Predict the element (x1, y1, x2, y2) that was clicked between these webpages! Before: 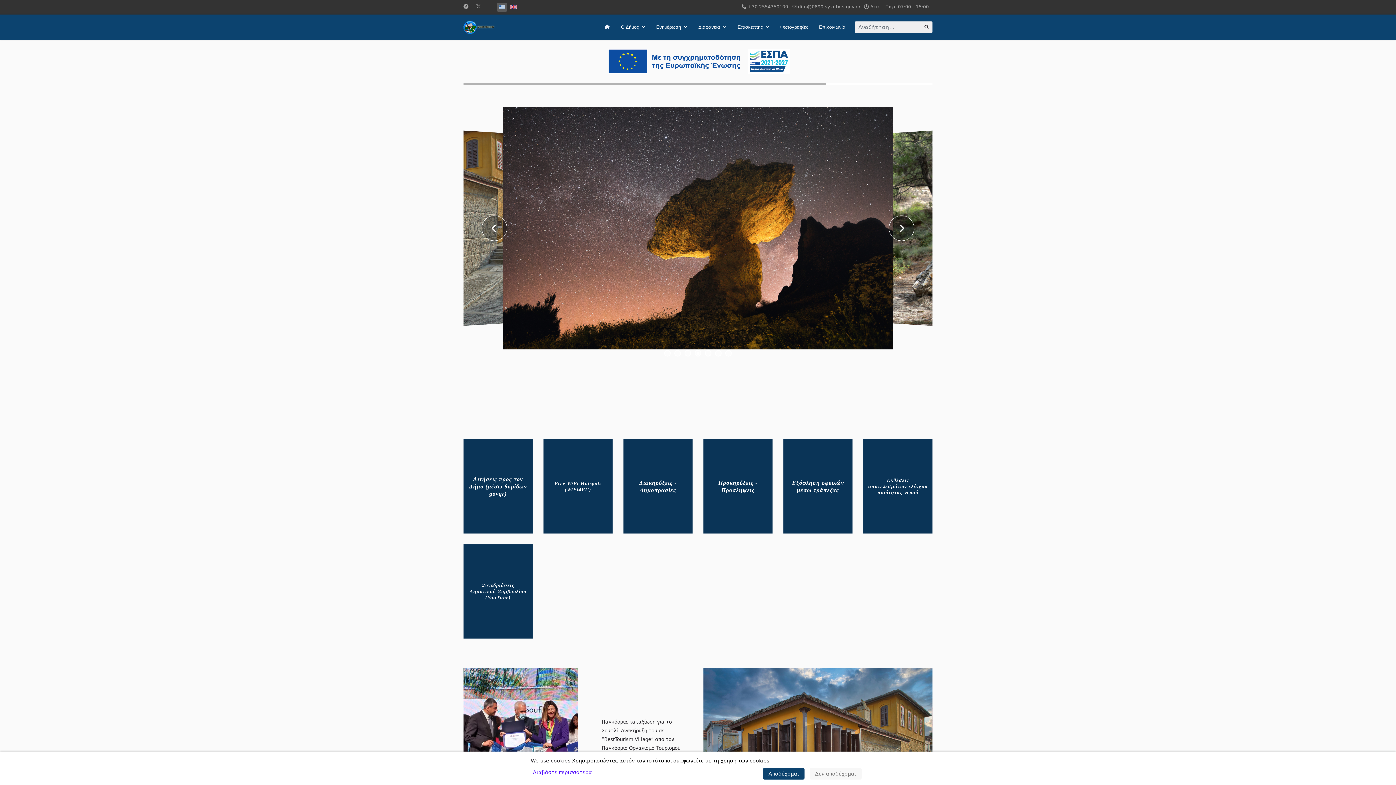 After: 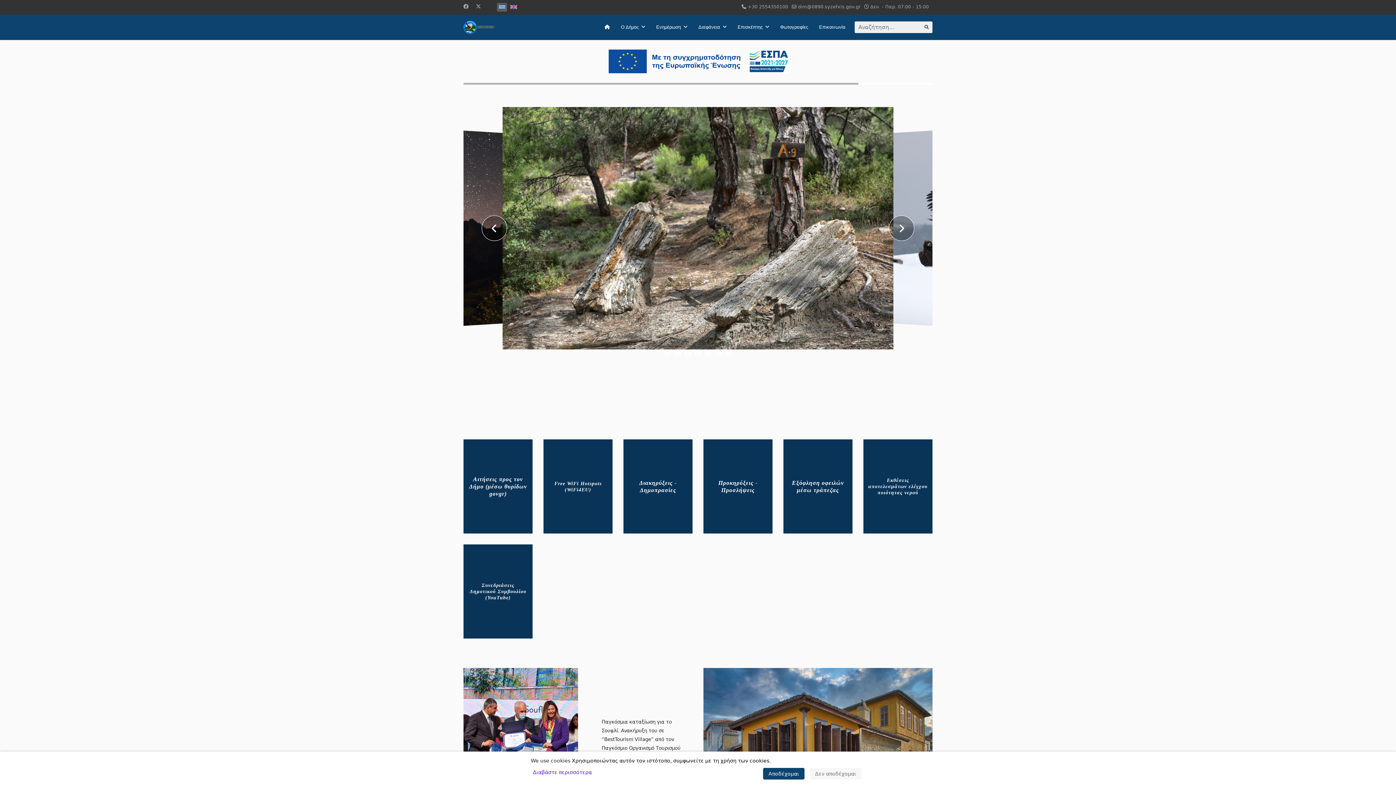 Action: bbox: (693, 14, 732, 40) label: Διαφάνεια